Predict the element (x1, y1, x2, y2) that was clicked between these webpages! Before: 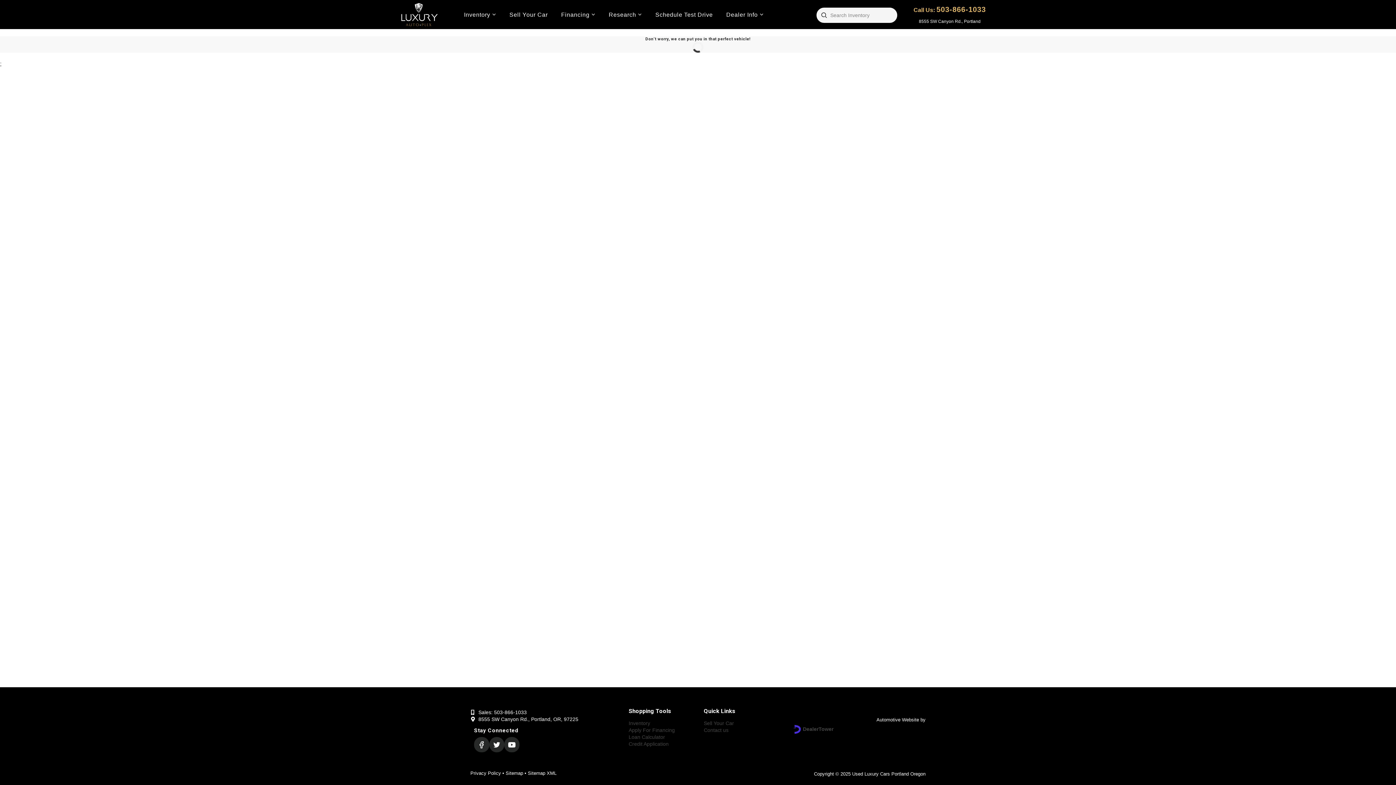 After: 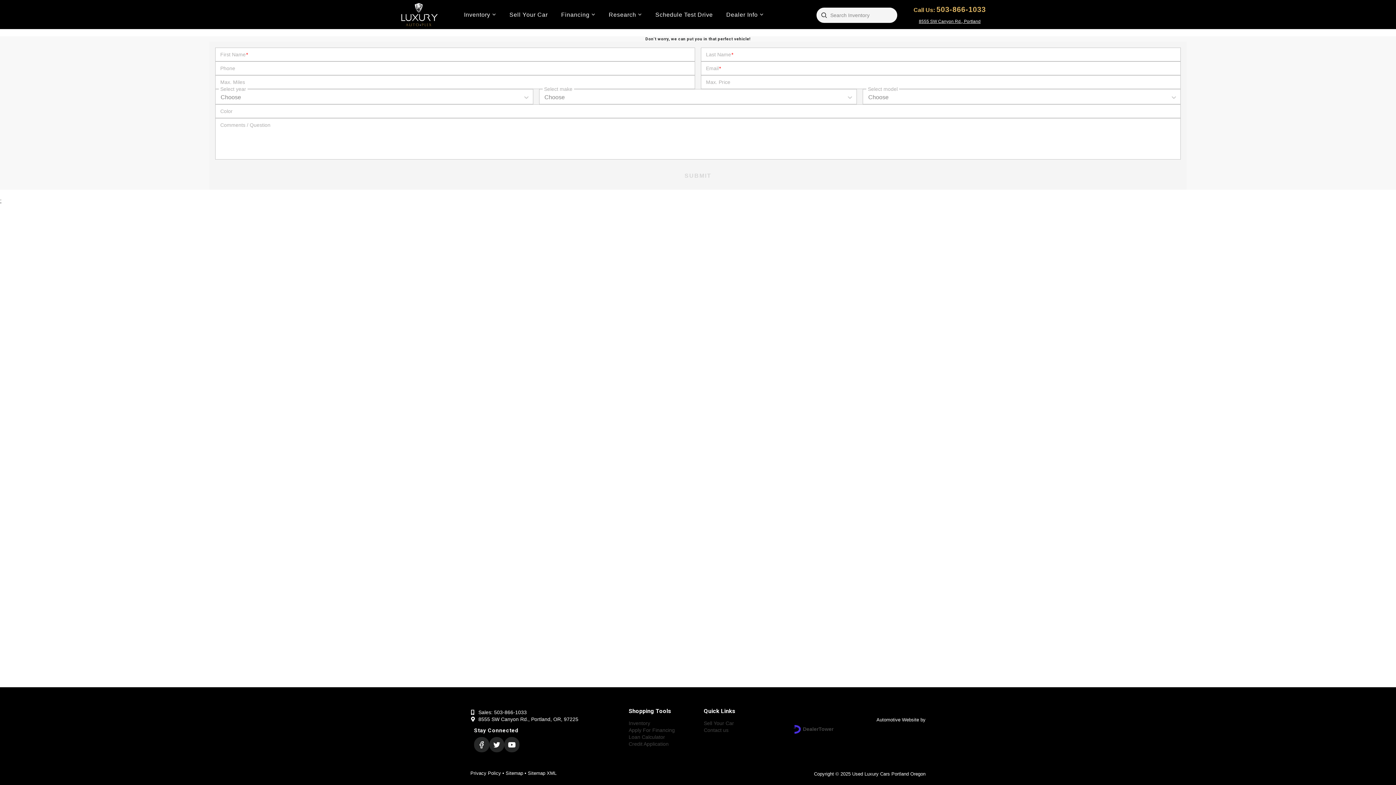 Action: bbox: (919, 18, 980, 24) label: 8555 SW Canyon Rd., Portland